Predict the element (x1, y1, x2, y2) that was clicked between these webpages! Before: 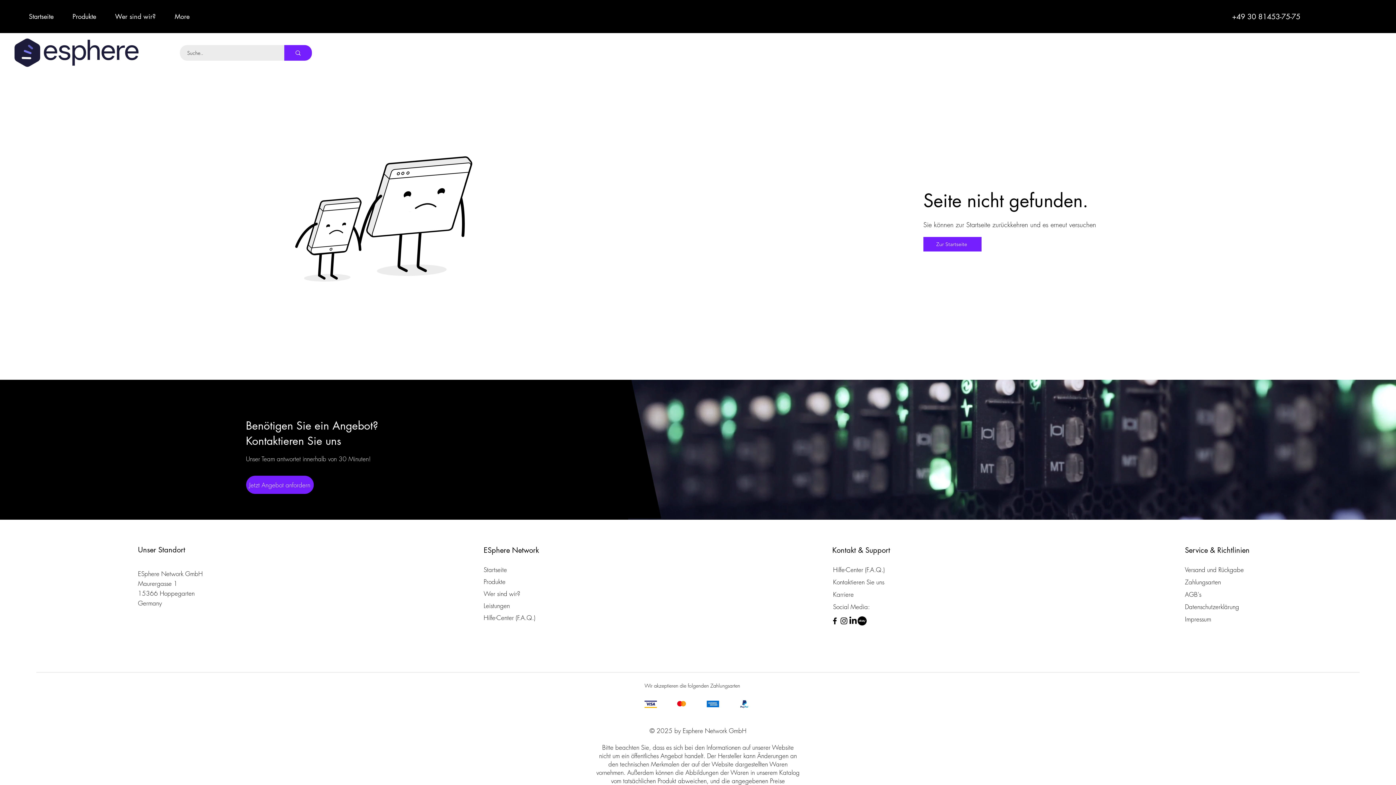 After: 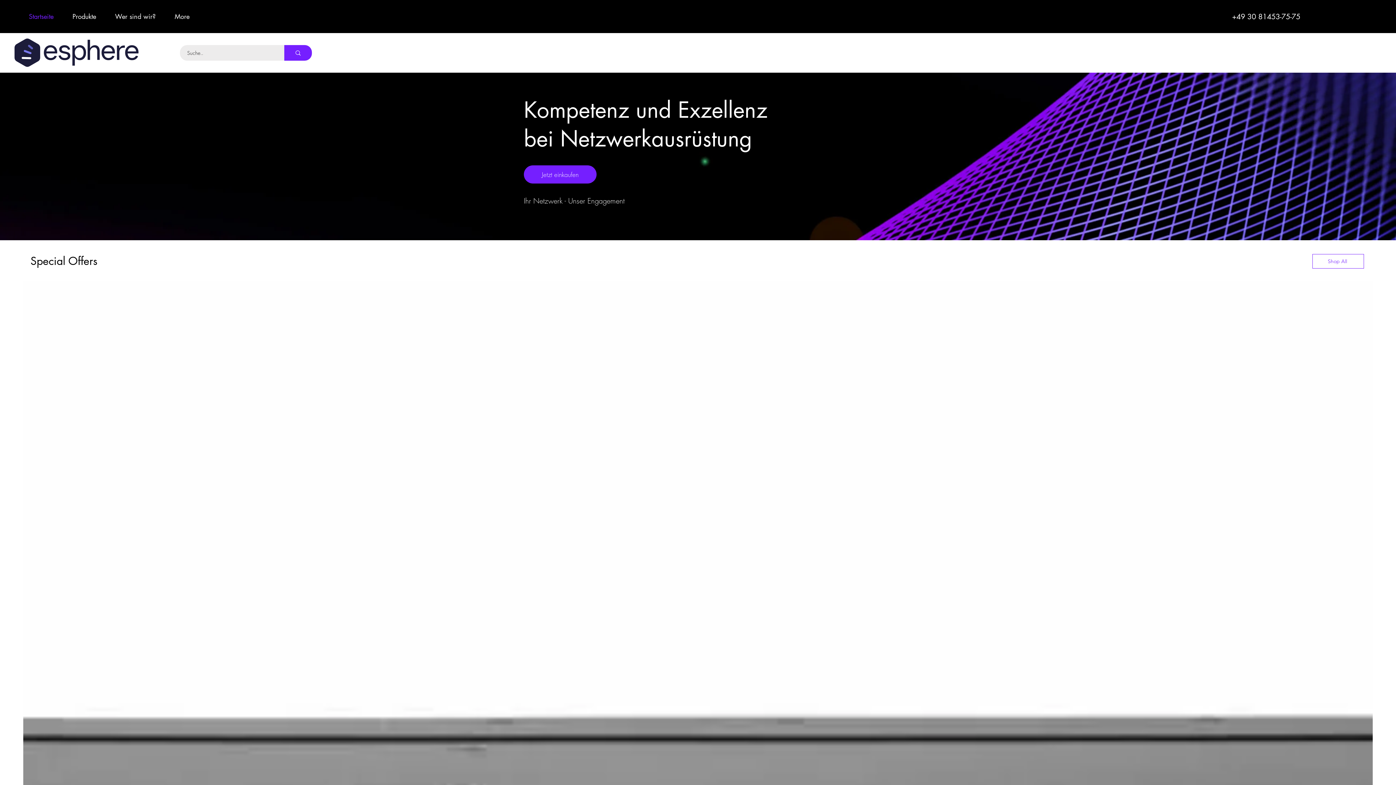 Action: bbox: (19, 7, 62, 25) label: Startseite